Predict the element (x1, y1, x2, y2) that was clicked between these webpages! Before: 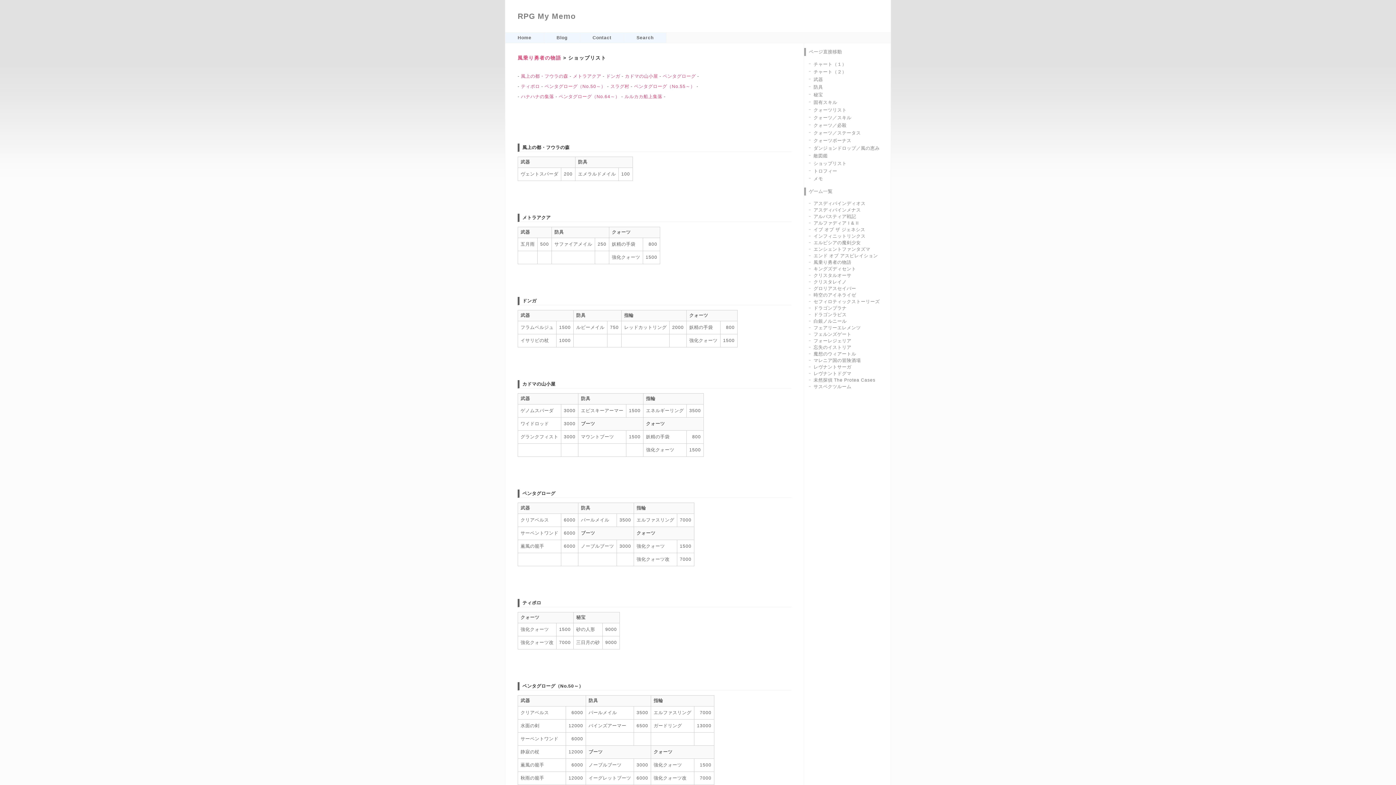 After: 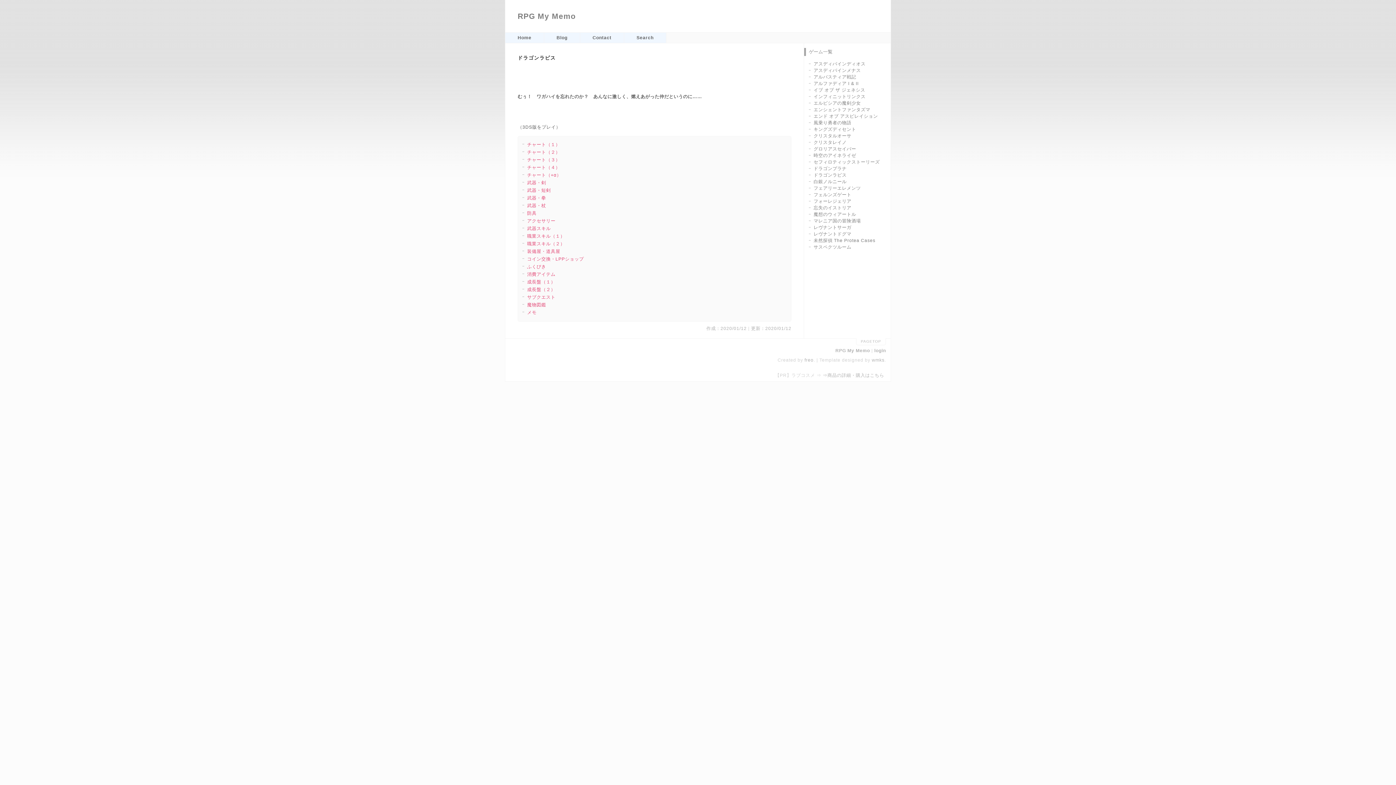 Action: bbox: (813, 312, 846, 317) label: ドラゴンラピス